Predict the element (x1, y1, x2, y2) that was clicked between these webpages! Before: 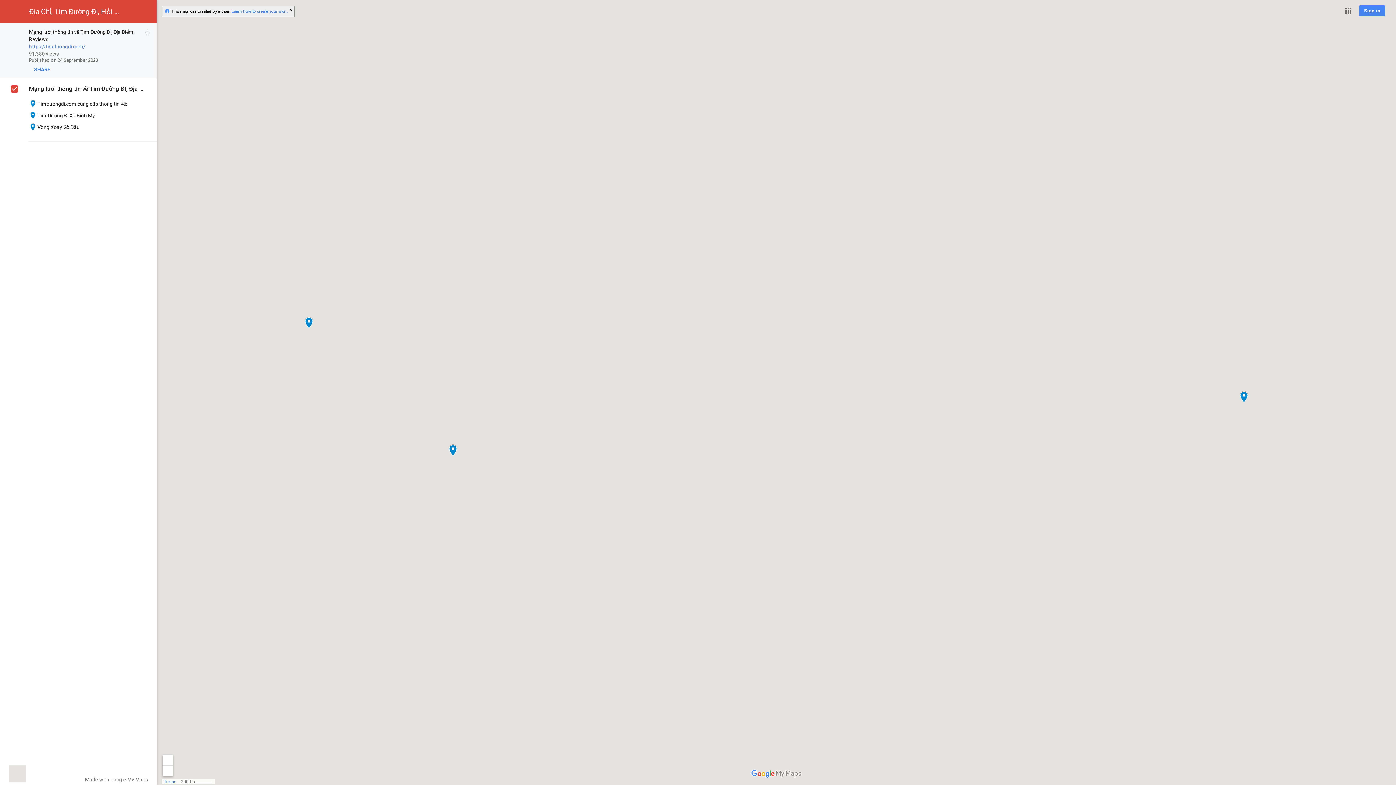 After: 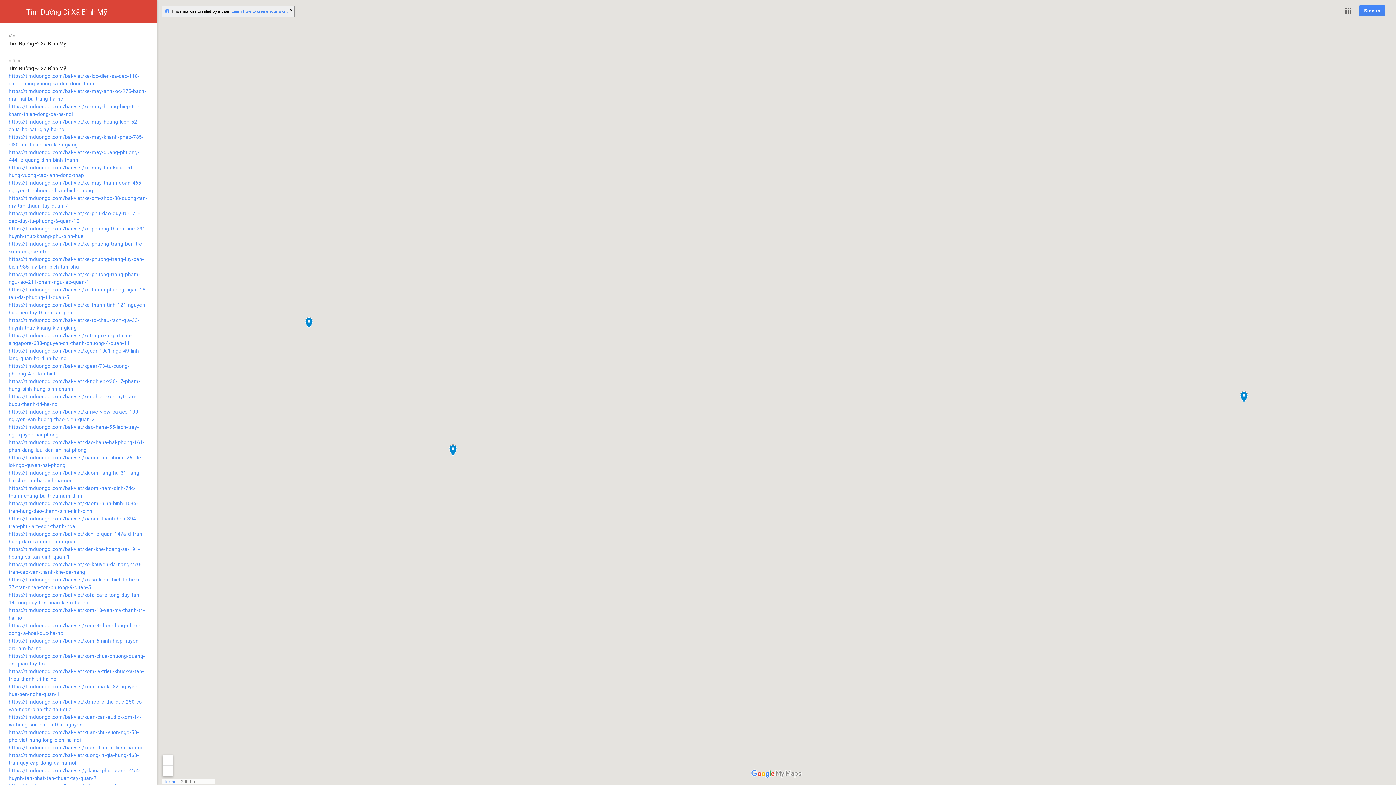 Action: bbox: (447, 444, 458, 456)